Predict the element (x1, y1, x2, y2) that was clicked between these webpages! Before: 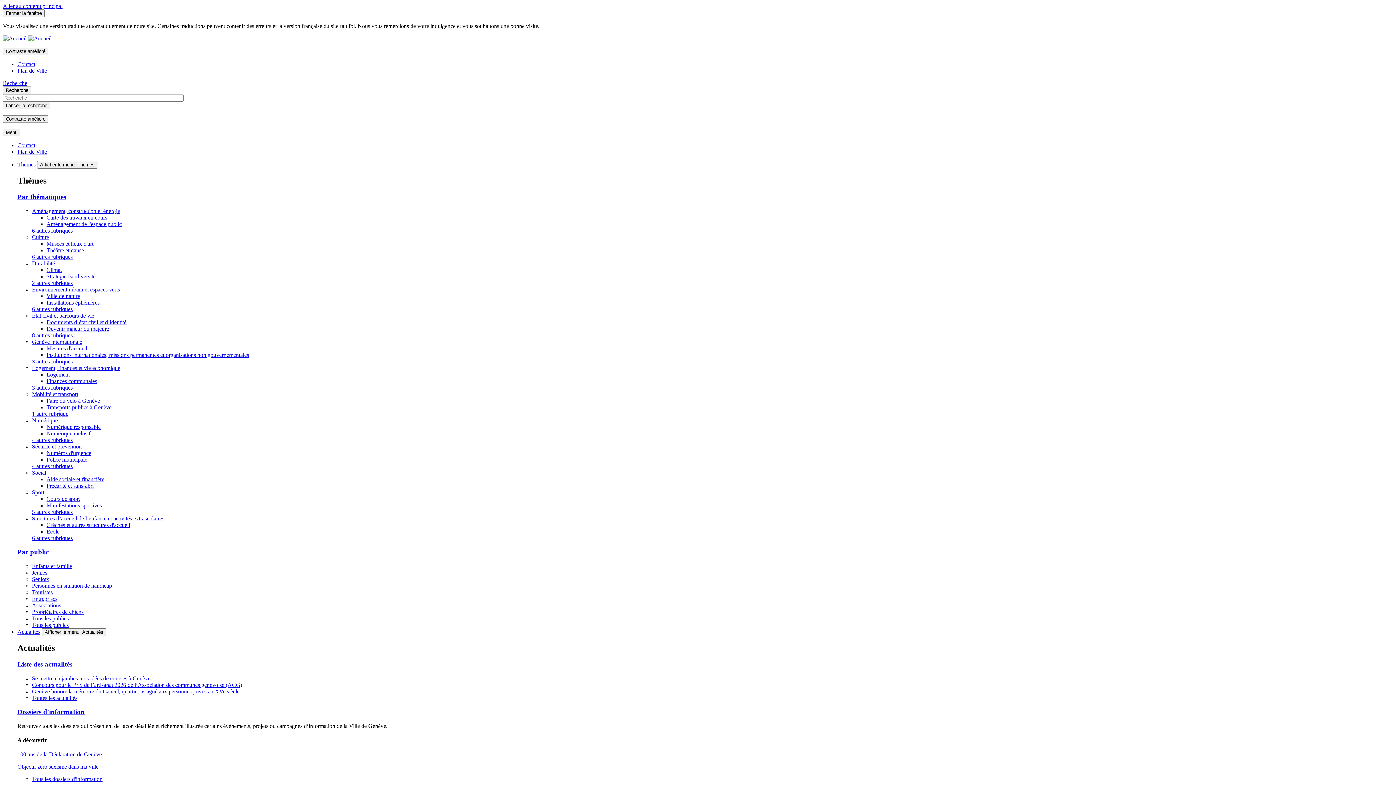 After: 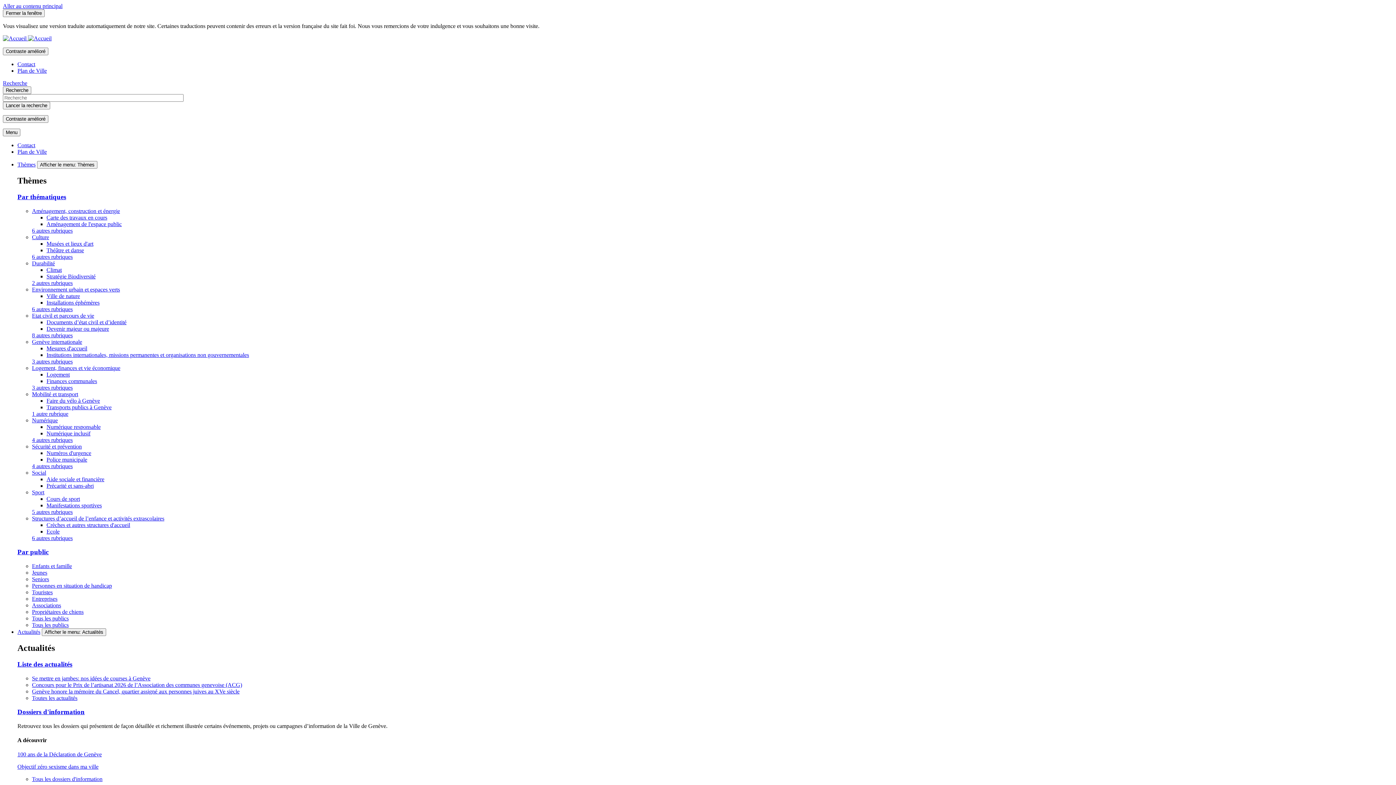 Action: bbox: (46, 220, 121, 227) label: Aménagement de l'espace public